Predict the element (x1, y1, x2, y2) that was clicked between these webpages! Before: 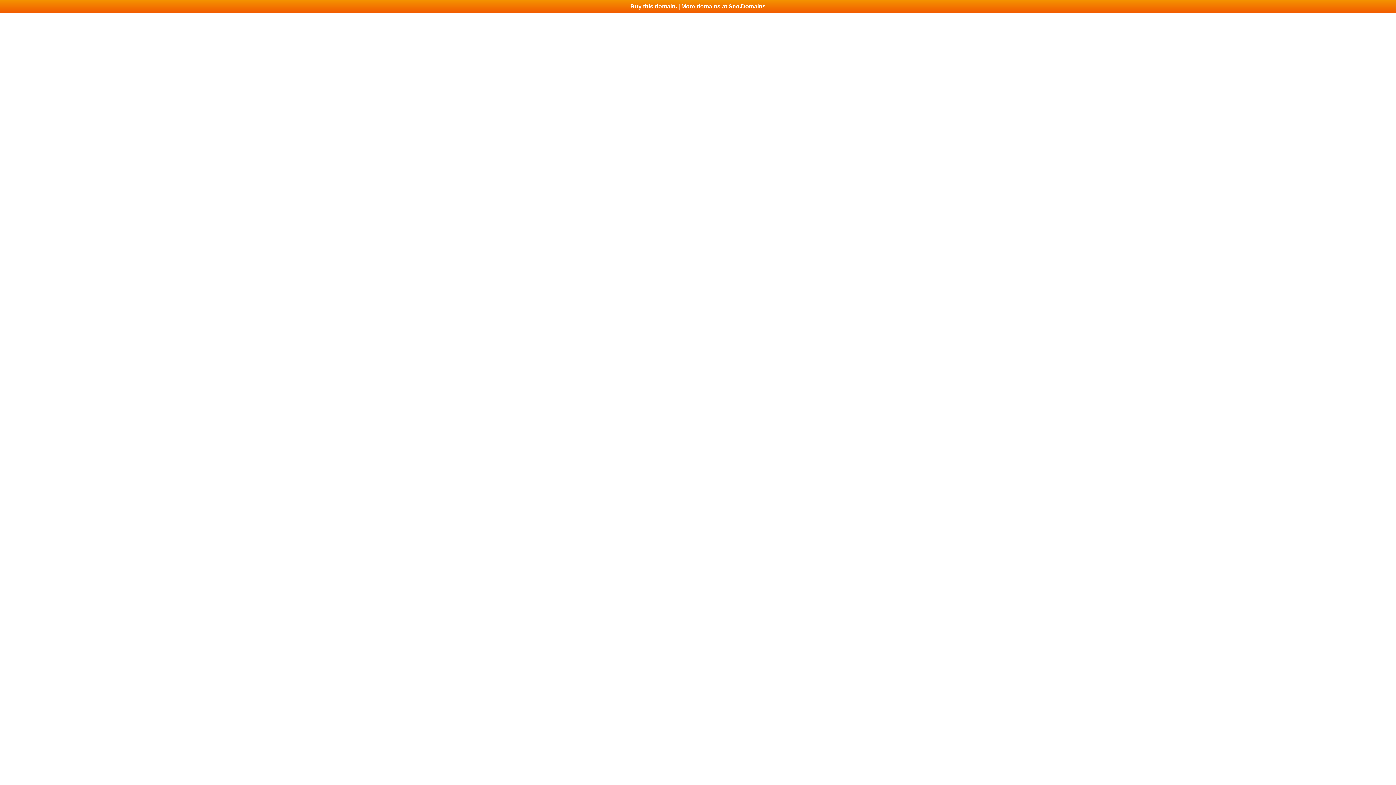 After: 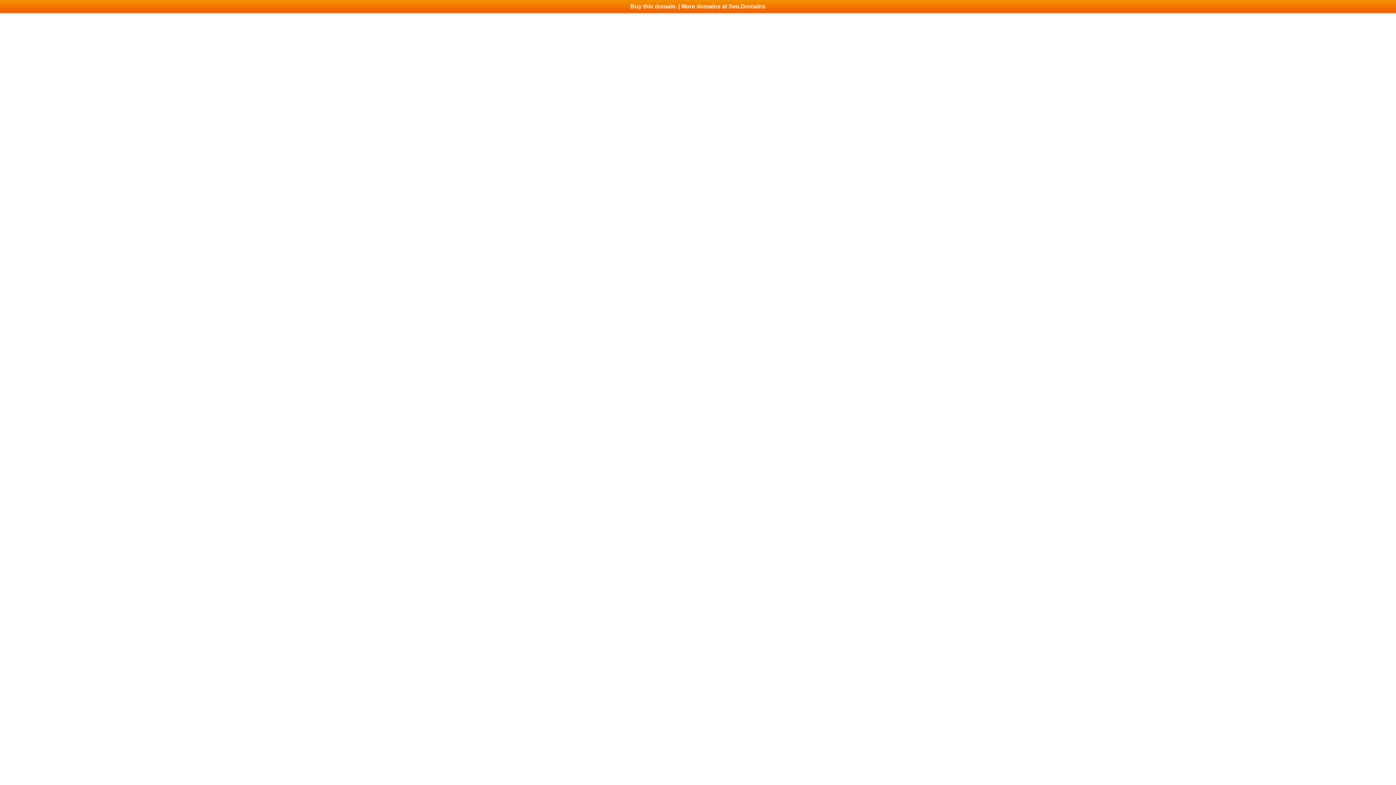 Action: bbox: (0, 0, 1396, 13) label: Buy this domain. | More domains at Seo.Domains